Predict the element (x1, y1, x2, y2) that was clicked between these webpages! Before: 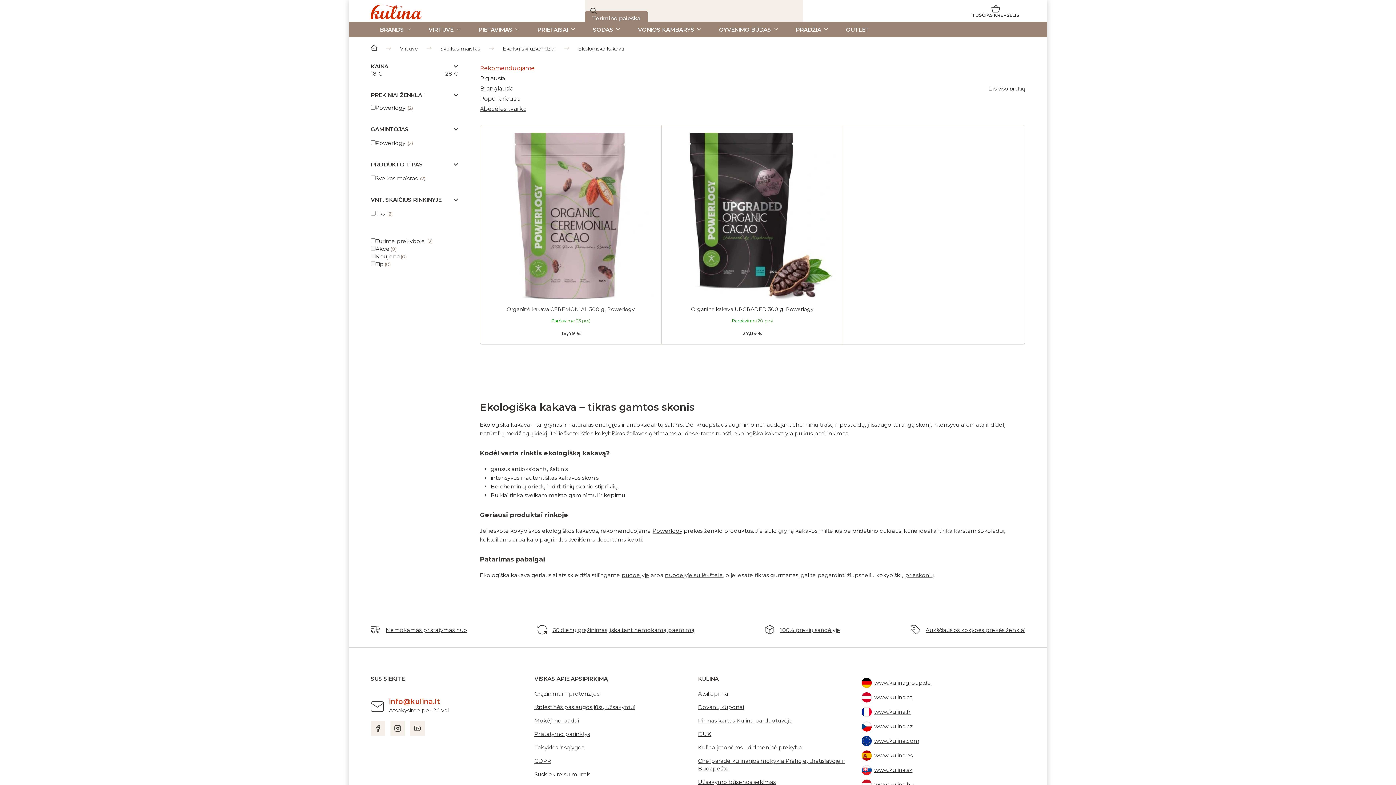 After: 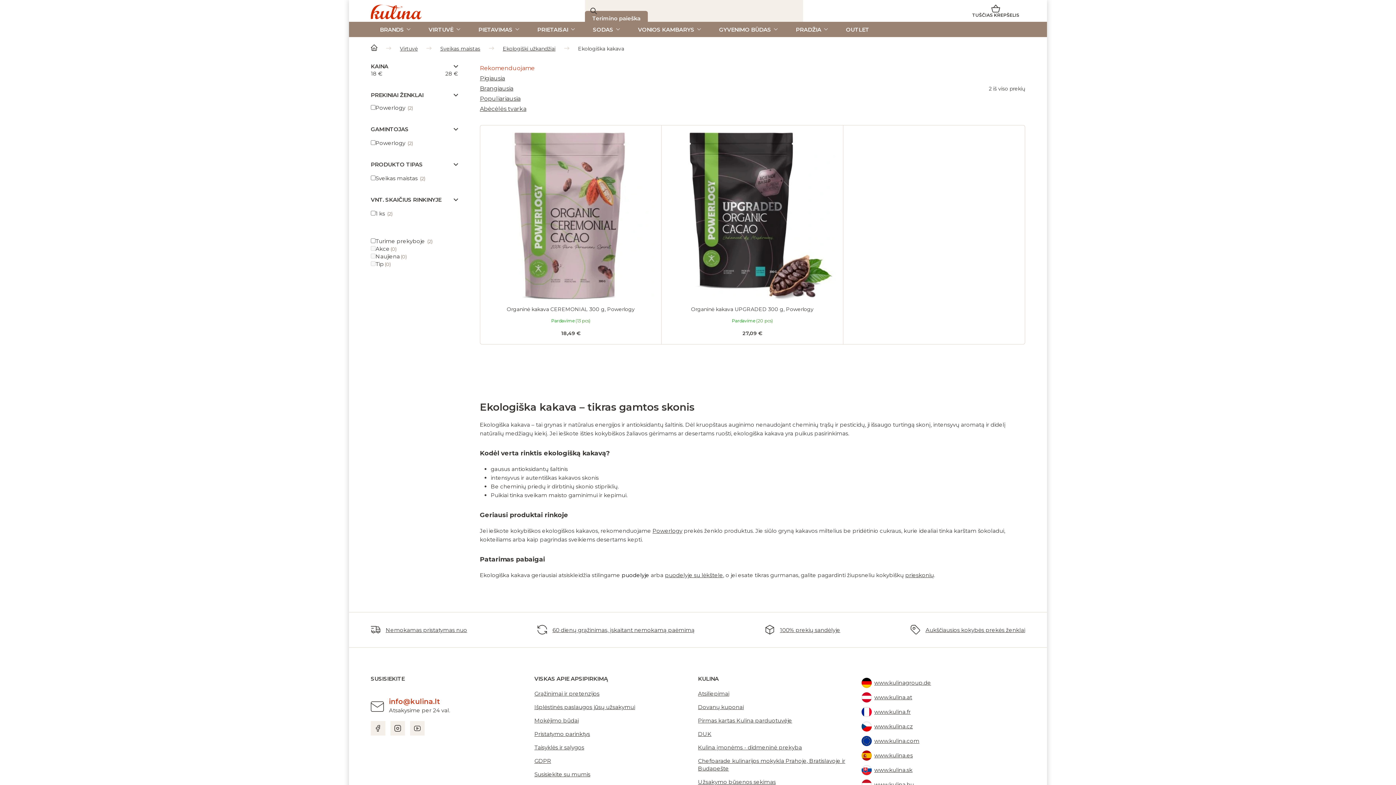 Action: bbox: (621, 572, 649, 579) label: puodelyje